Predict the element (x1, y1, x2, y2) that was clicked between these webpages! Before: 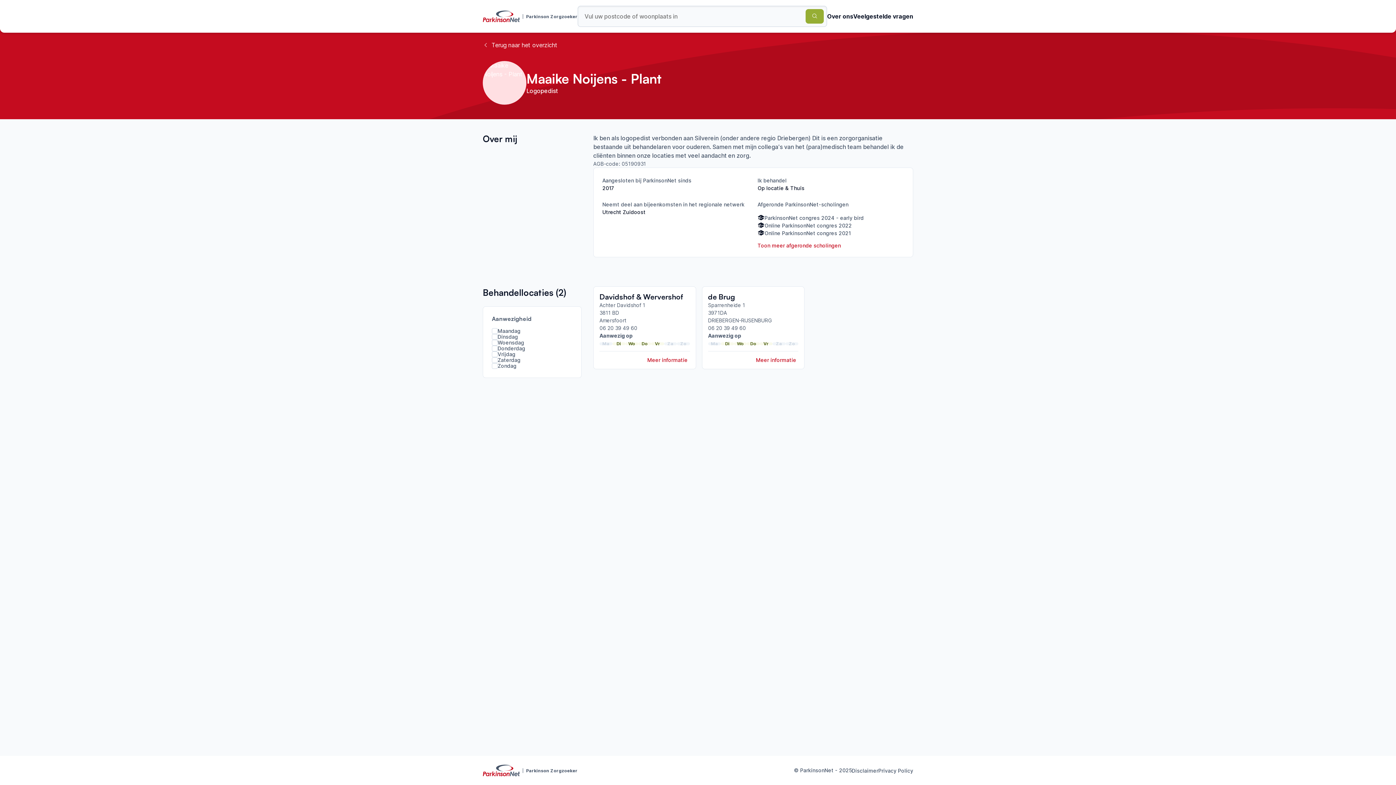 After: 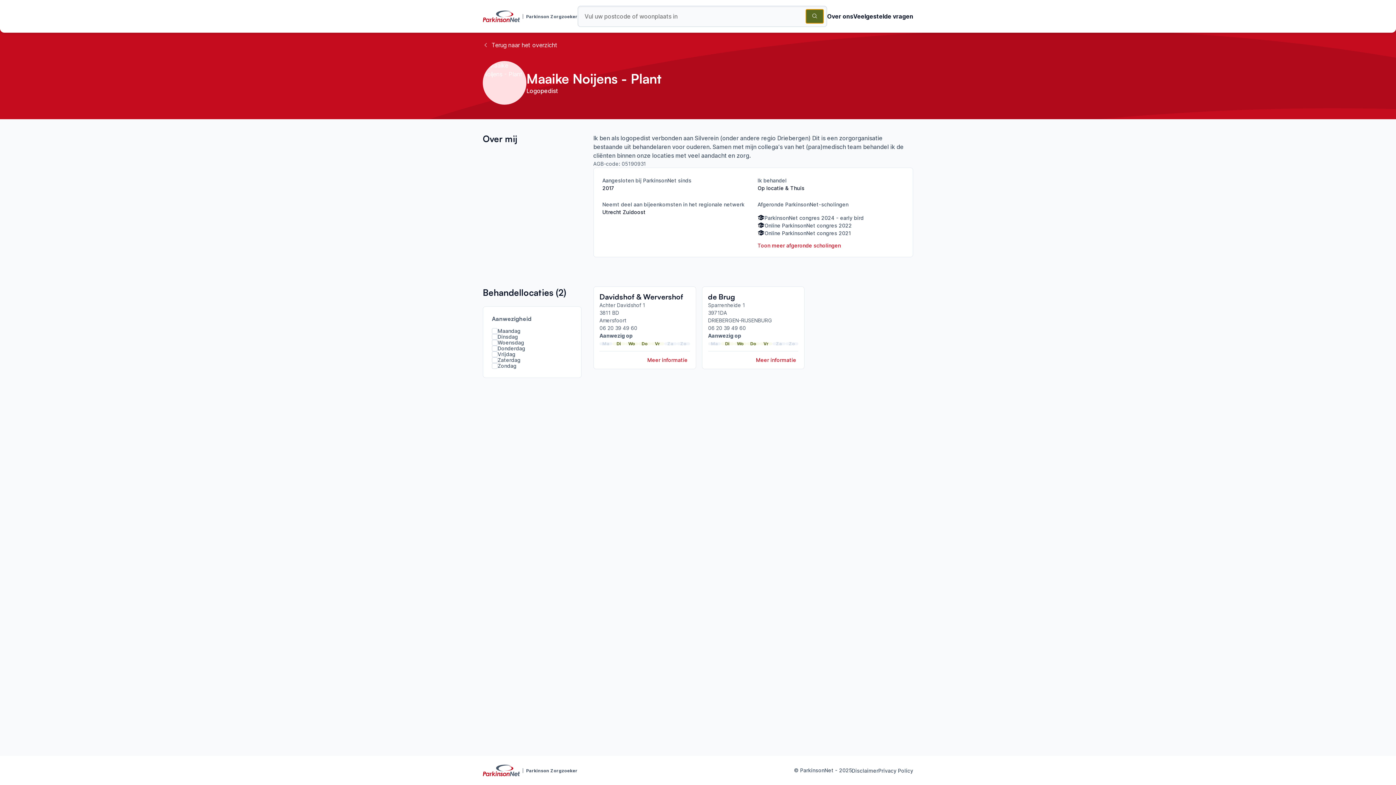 Action: bbox: (805, 9, 824, 23)